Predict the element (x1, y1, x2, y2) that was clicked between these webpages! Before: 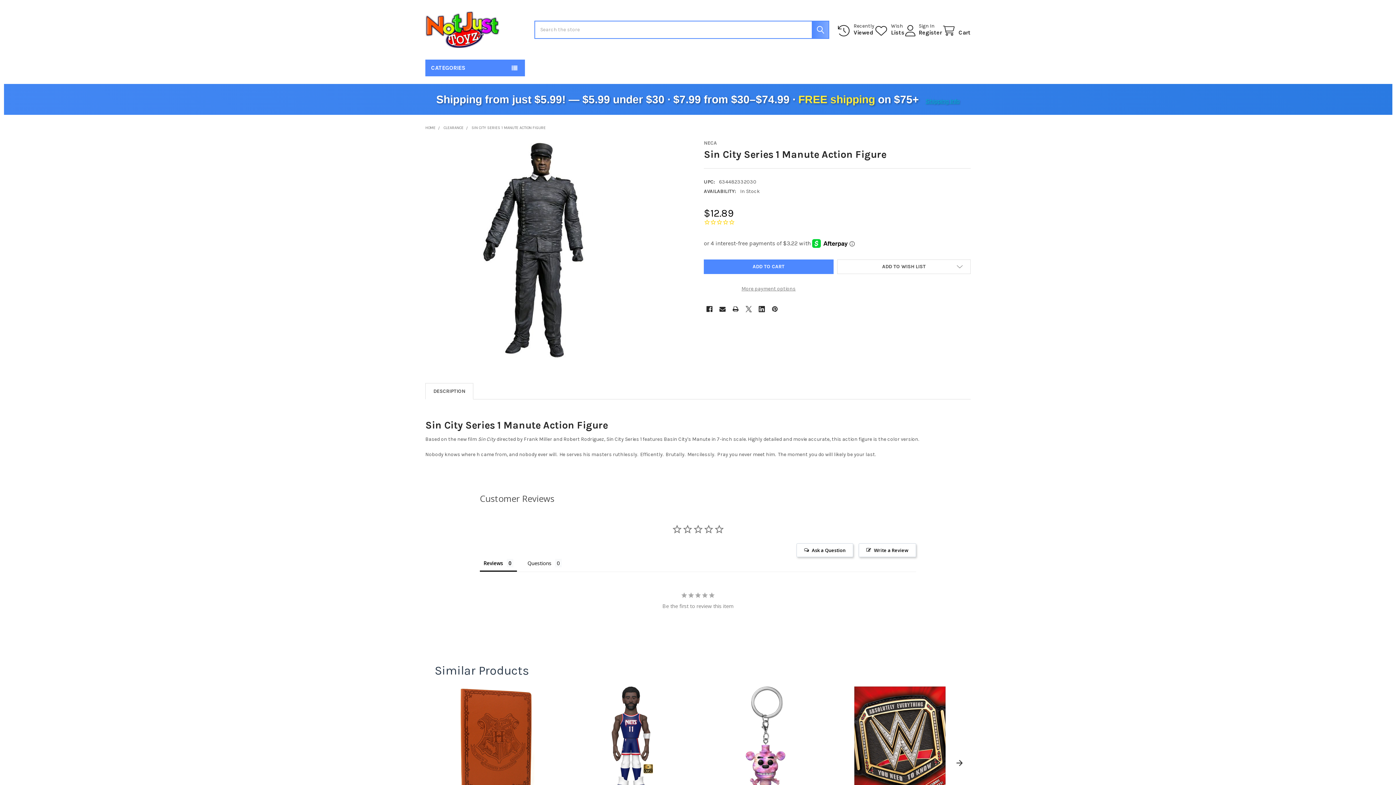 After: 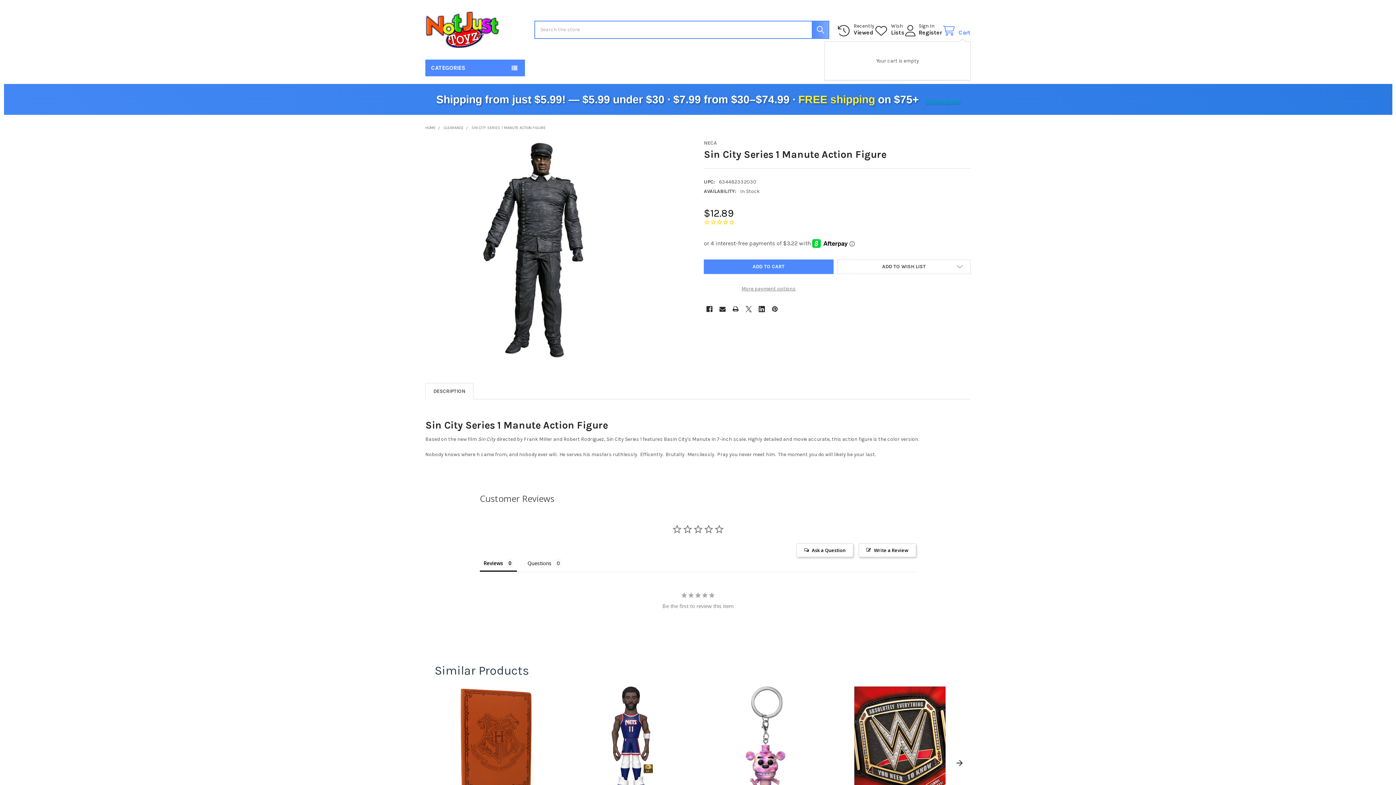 Action: bbox: (942, 25, 970, 36) label: Cart